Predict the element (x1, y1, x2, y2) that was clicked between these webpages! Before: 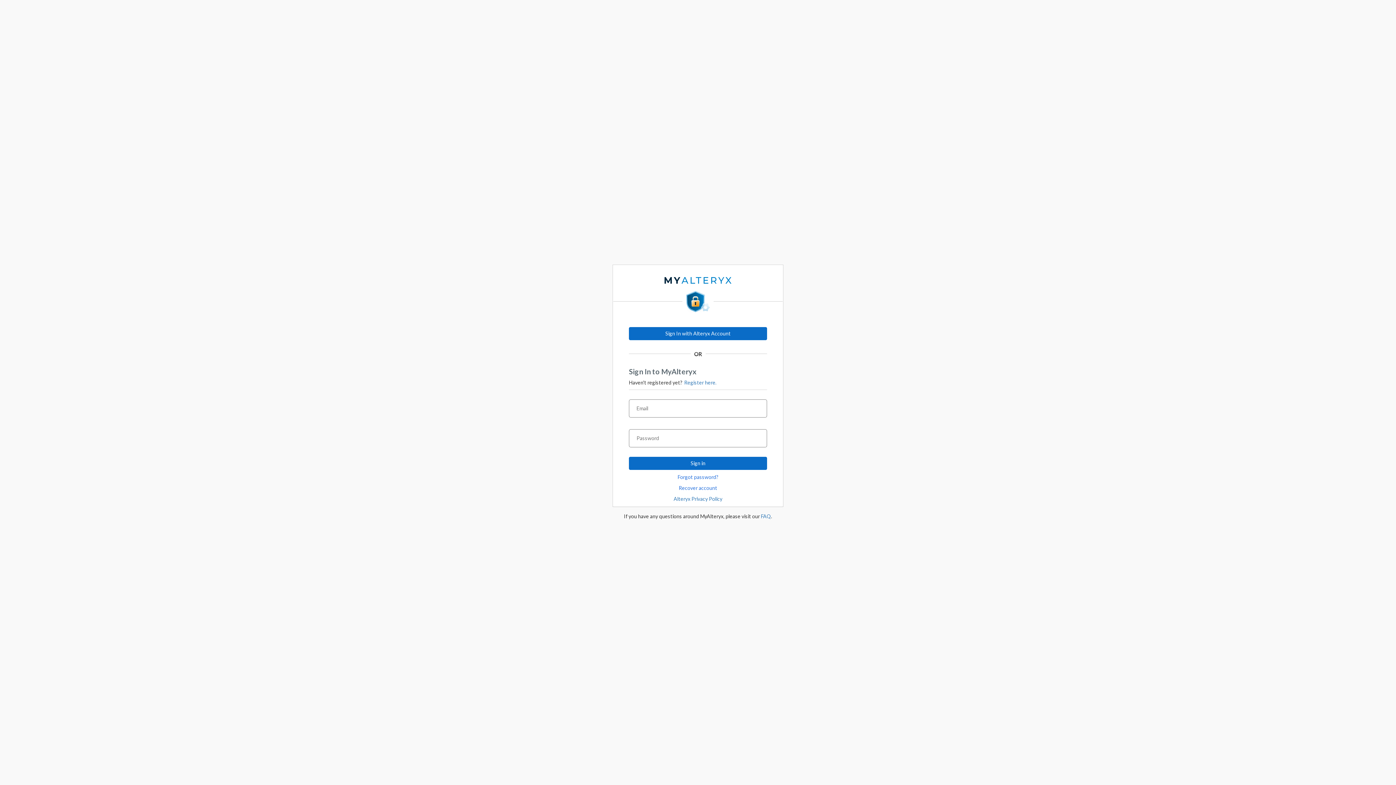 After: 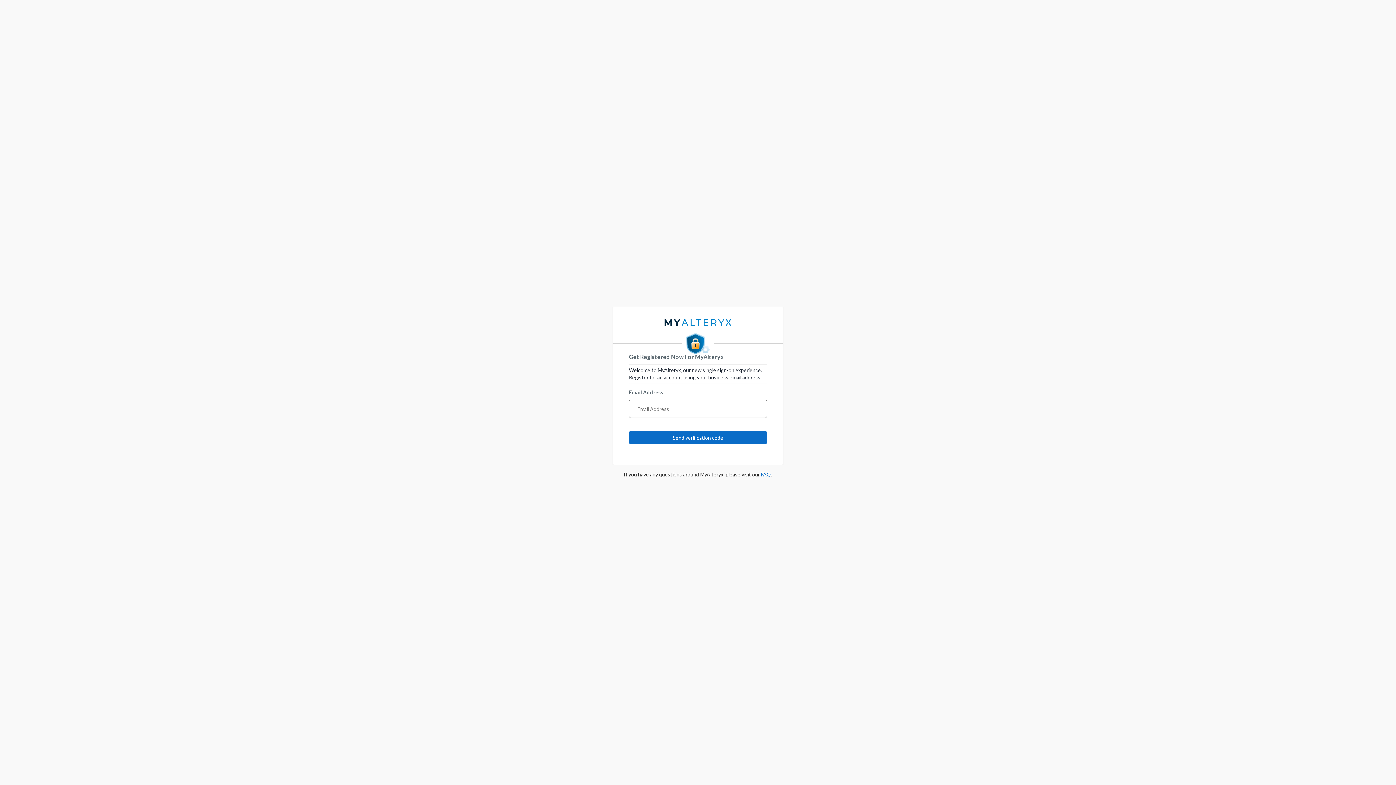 Action: label: Register here. bbox: (692, 377, 728, 389)